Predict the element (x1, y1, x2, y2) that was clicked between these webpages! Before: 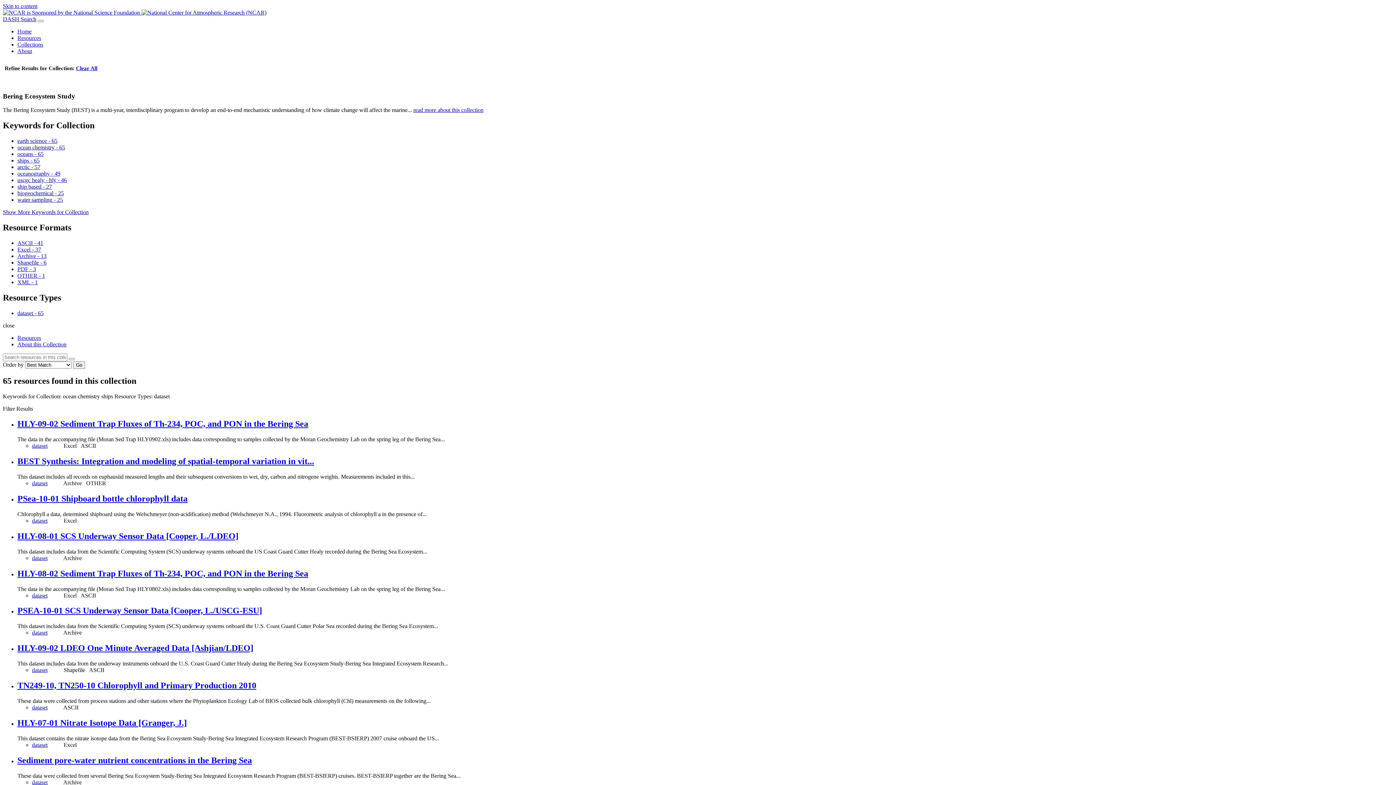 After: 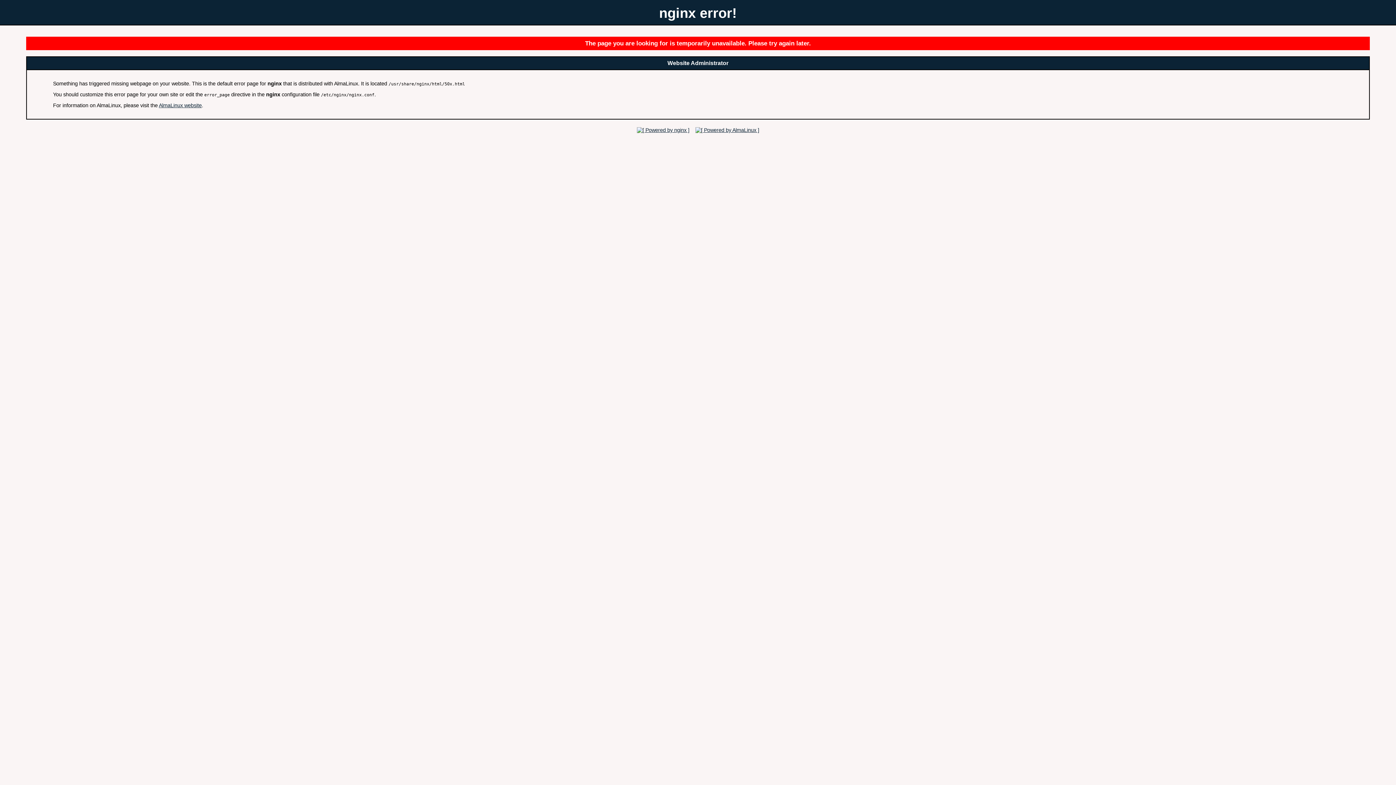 Action: label: PSea-10-01 Shipboard bottle chlorophyll data bbox: (17, 494, 187, 503)